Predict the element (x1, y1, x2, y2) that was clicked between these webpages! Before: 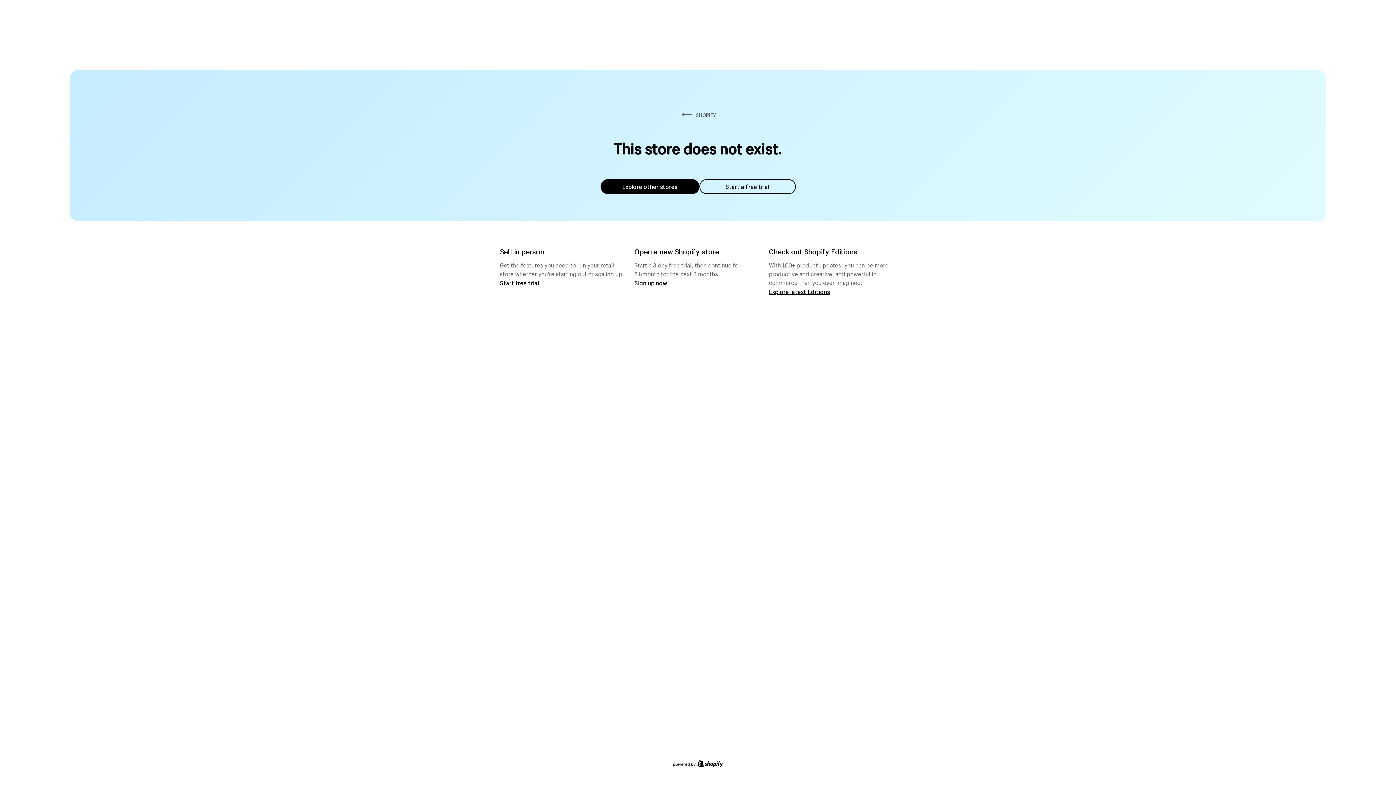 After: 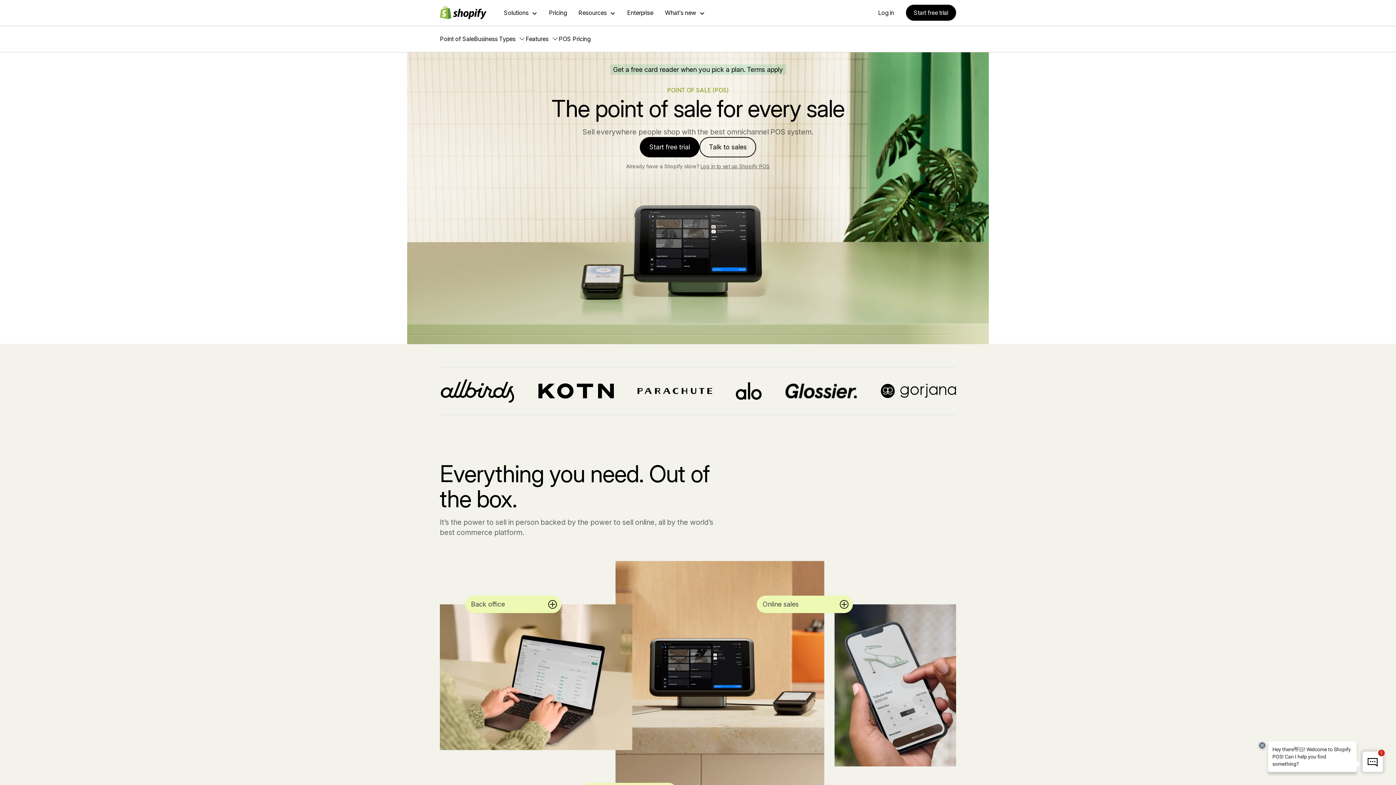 Action: bbox: (500, 279, 539, 286) label: Start free trial